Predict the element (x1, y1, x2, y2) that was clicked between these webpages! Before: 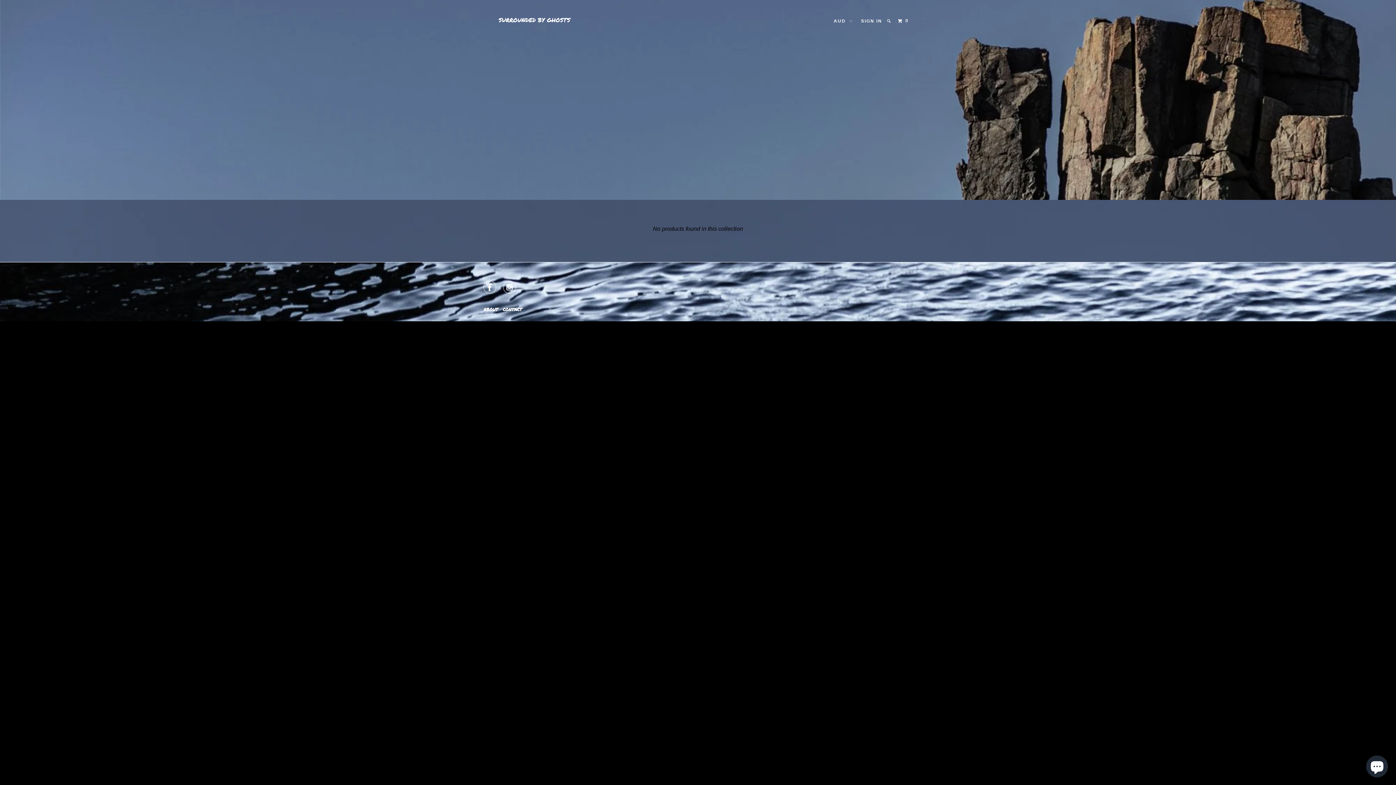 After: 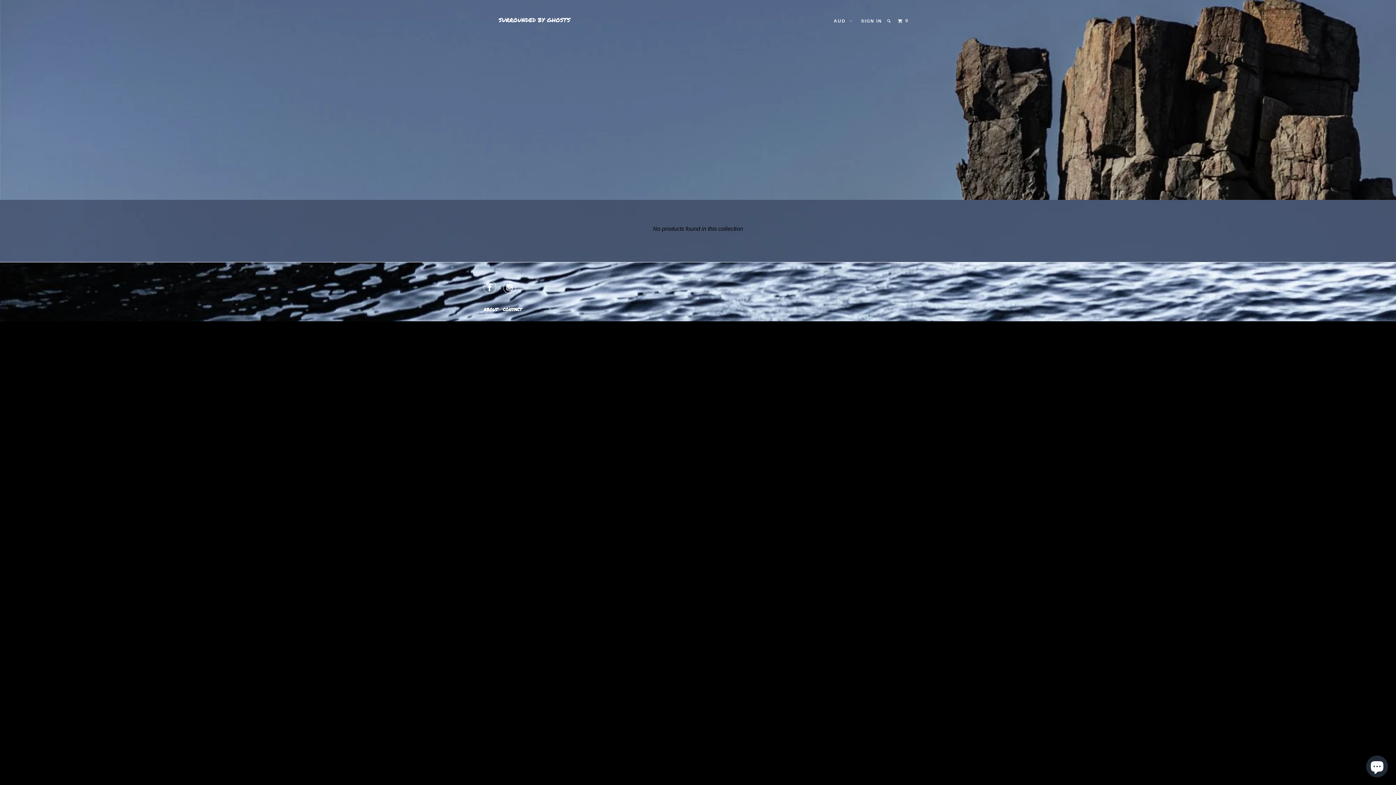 Action: label:  bbox: (503, 285, 516, 293)